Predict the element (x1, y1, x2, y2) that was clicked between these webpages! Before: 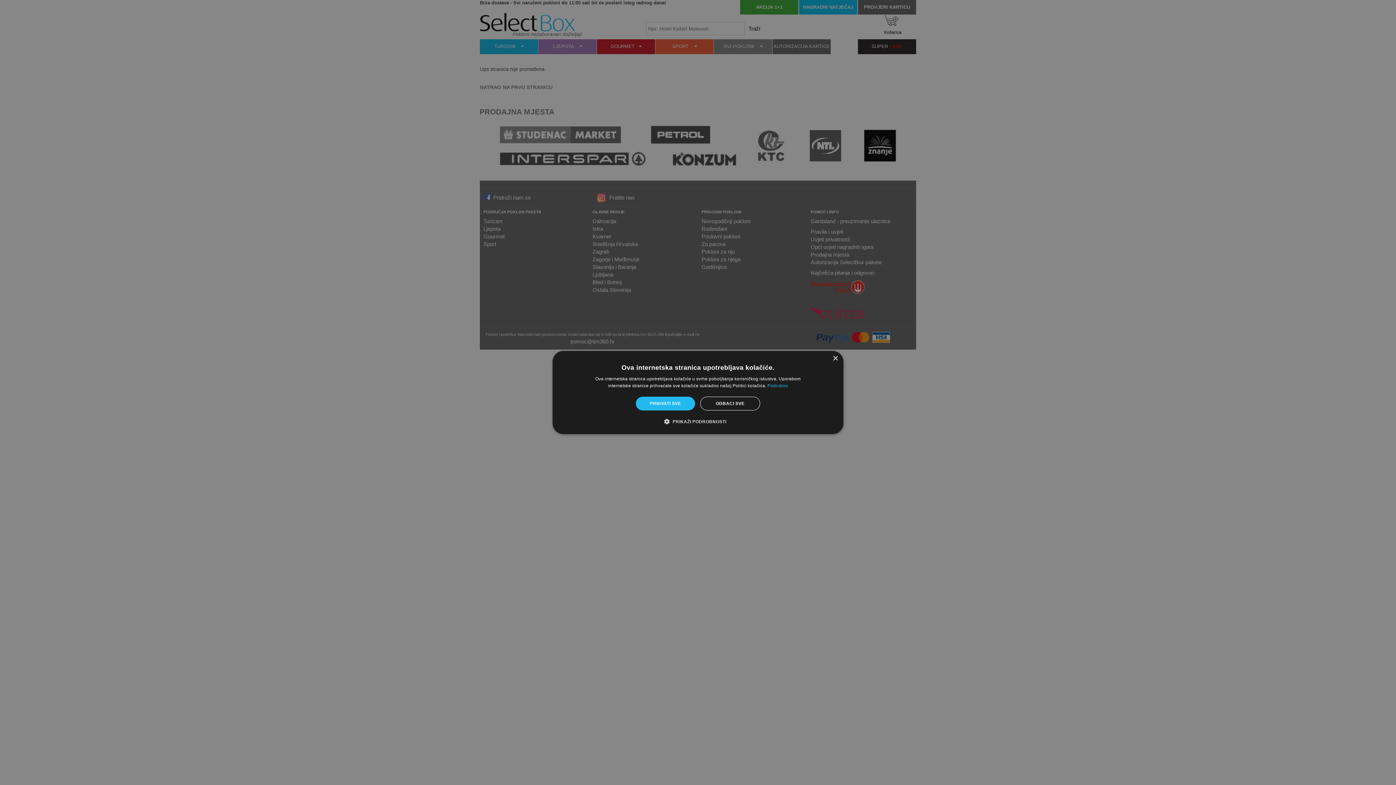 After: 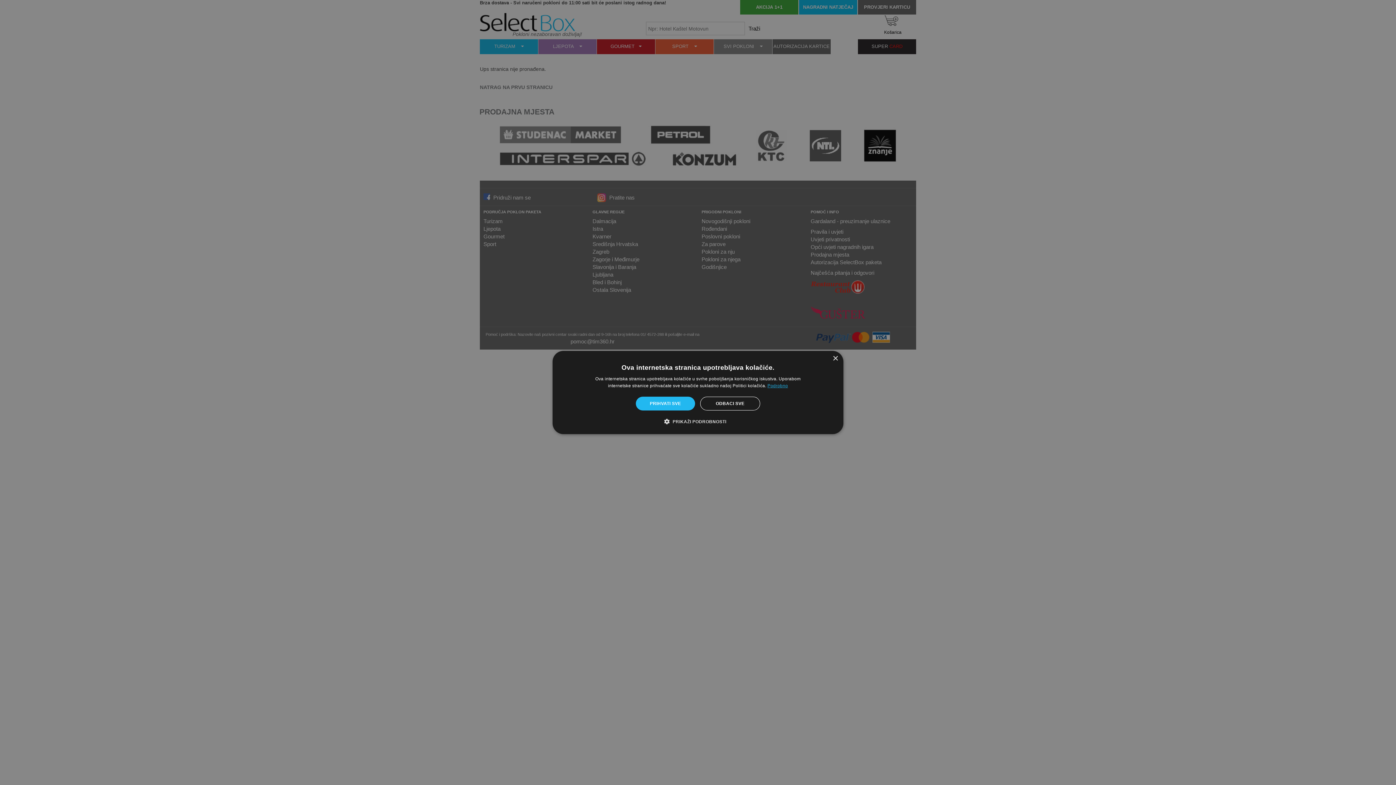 Action: label: Podrobno, opens a new window bbox: (767, 383, 788, 388)